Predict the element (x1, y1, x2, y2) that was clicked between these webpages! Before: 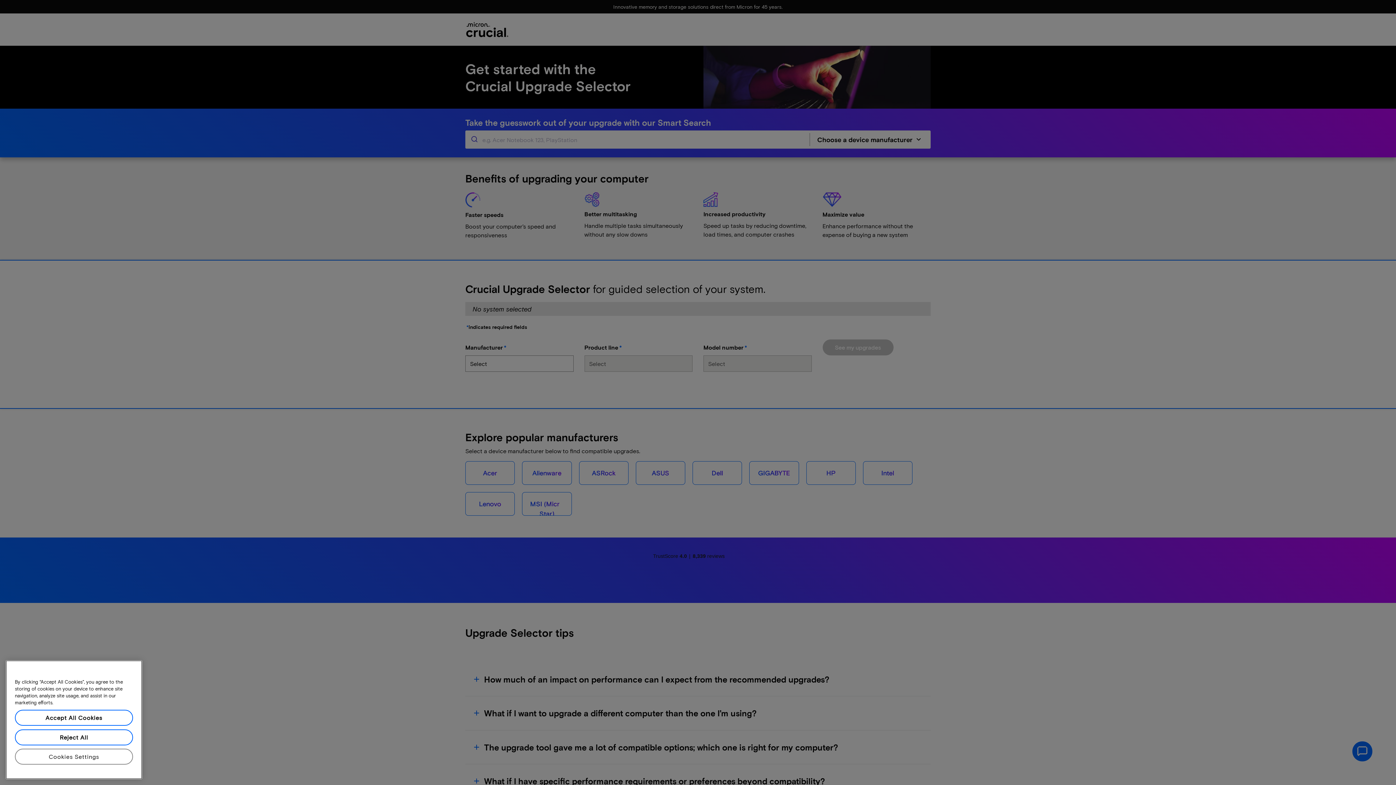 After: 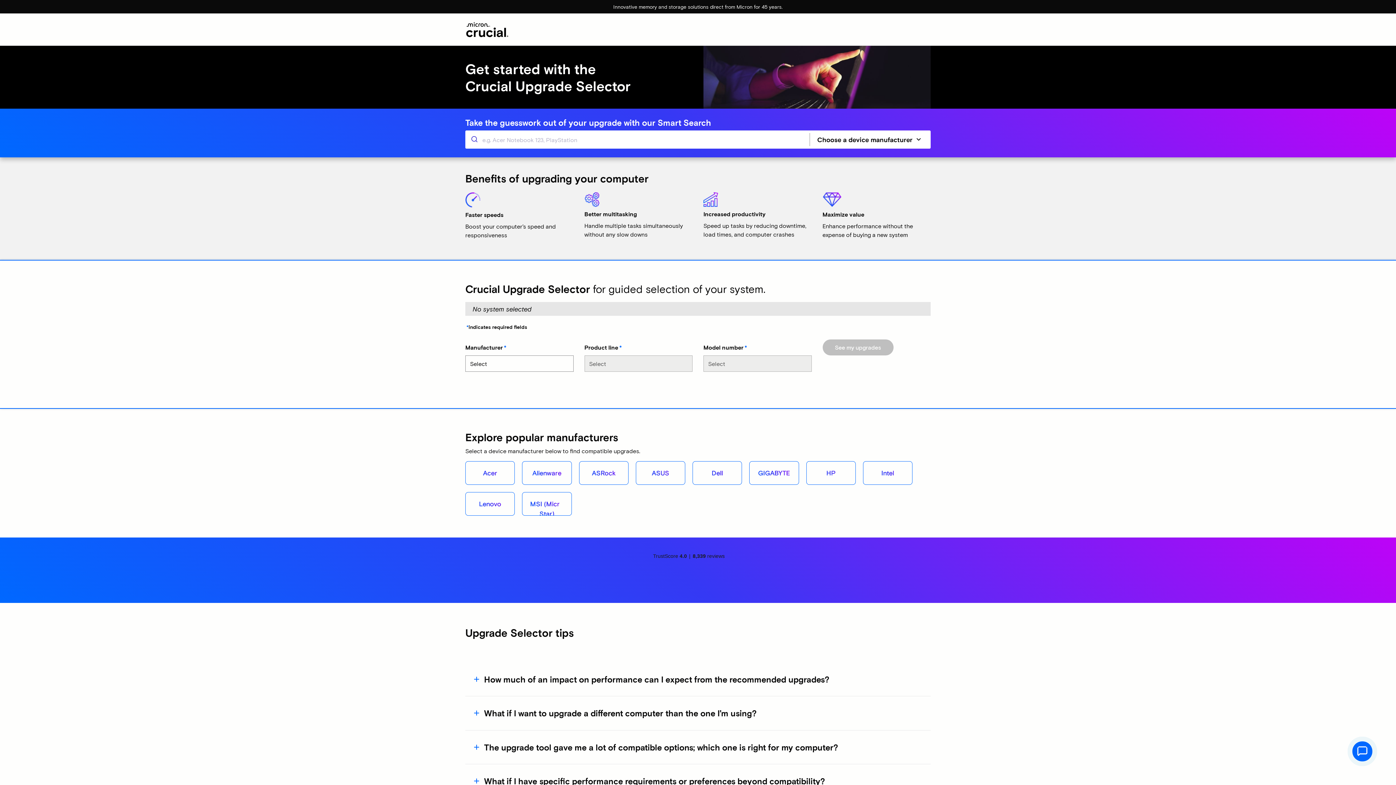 Action: label: Accept All Cookies bbox: (14, 730, 133, 746)